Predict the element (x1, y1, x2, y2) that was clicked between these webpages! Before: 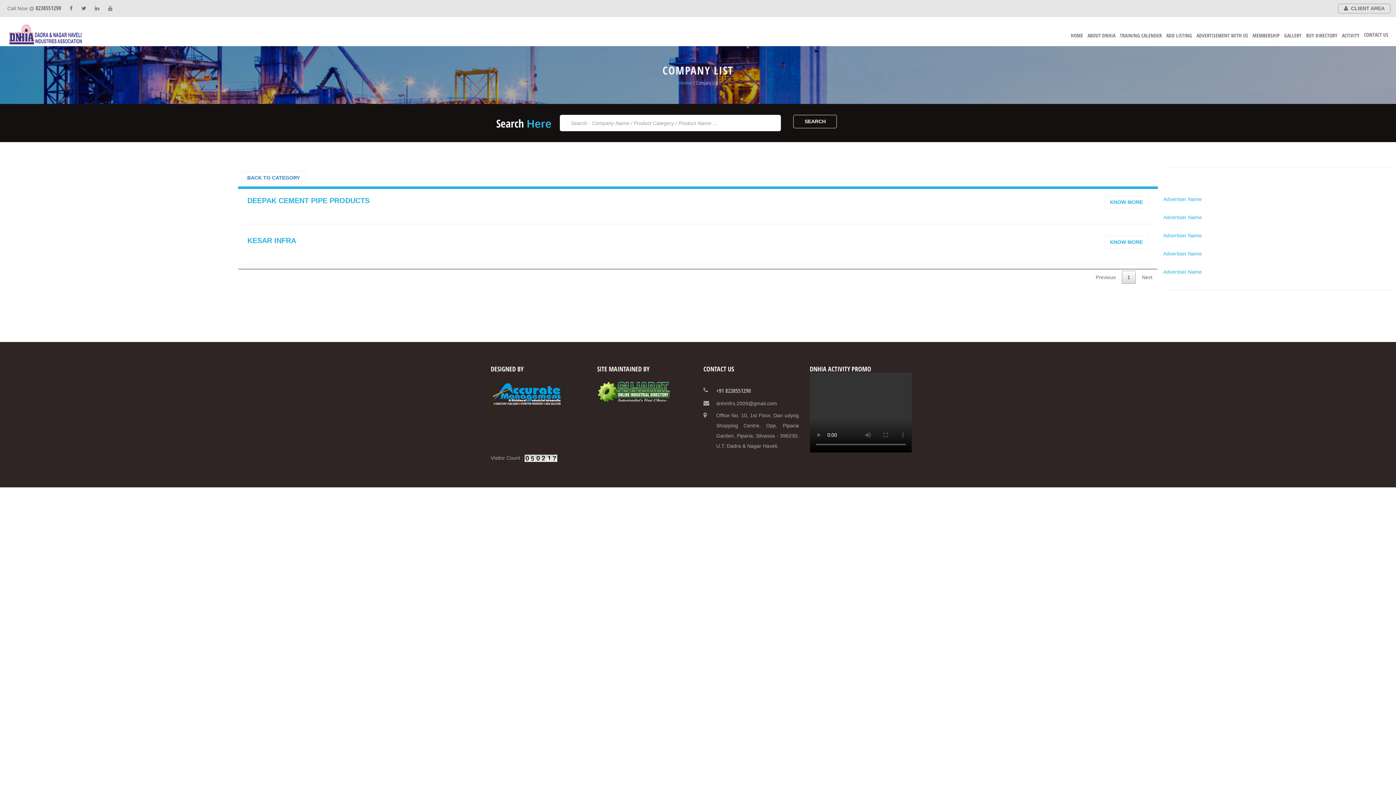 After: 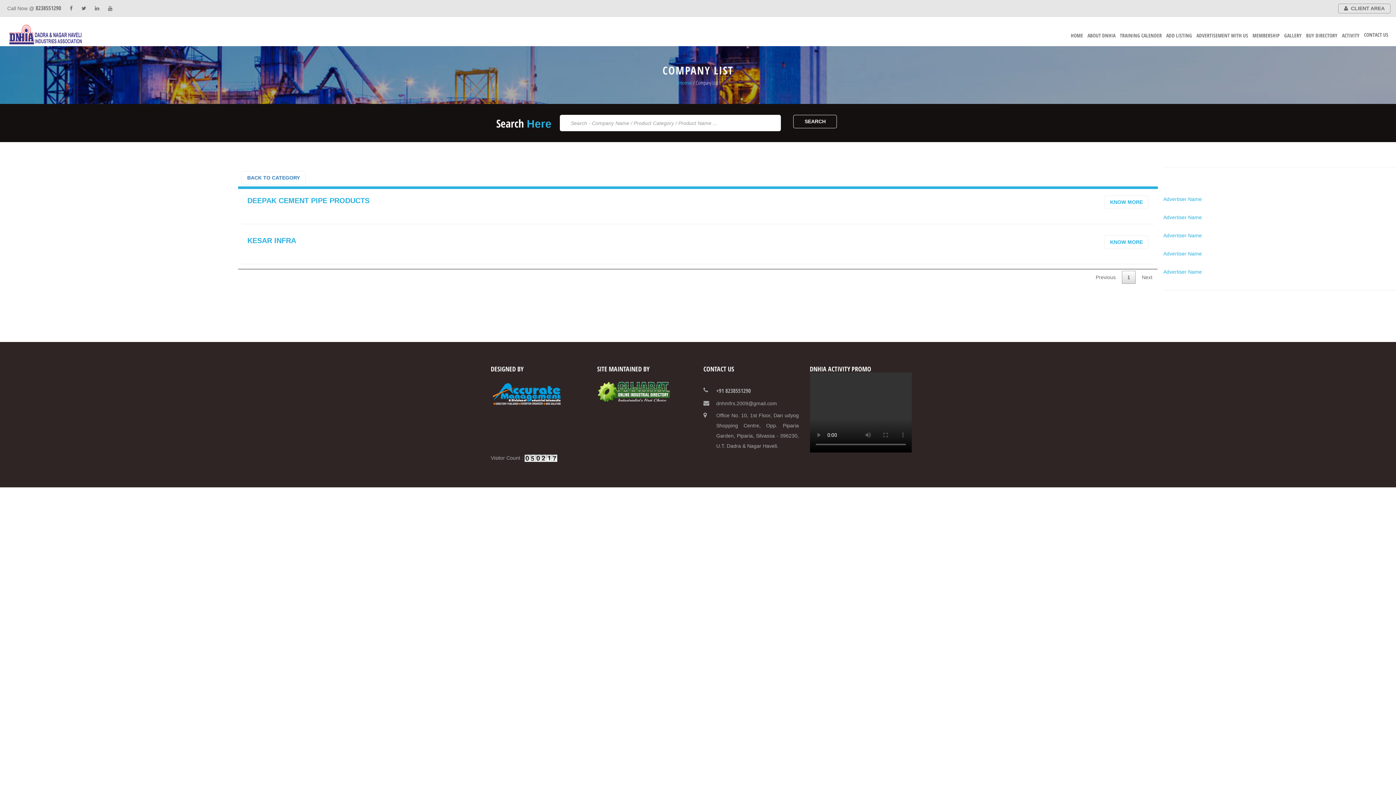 Action: bbox: (1163, 269, 1202, 274) label: Advertiser Name